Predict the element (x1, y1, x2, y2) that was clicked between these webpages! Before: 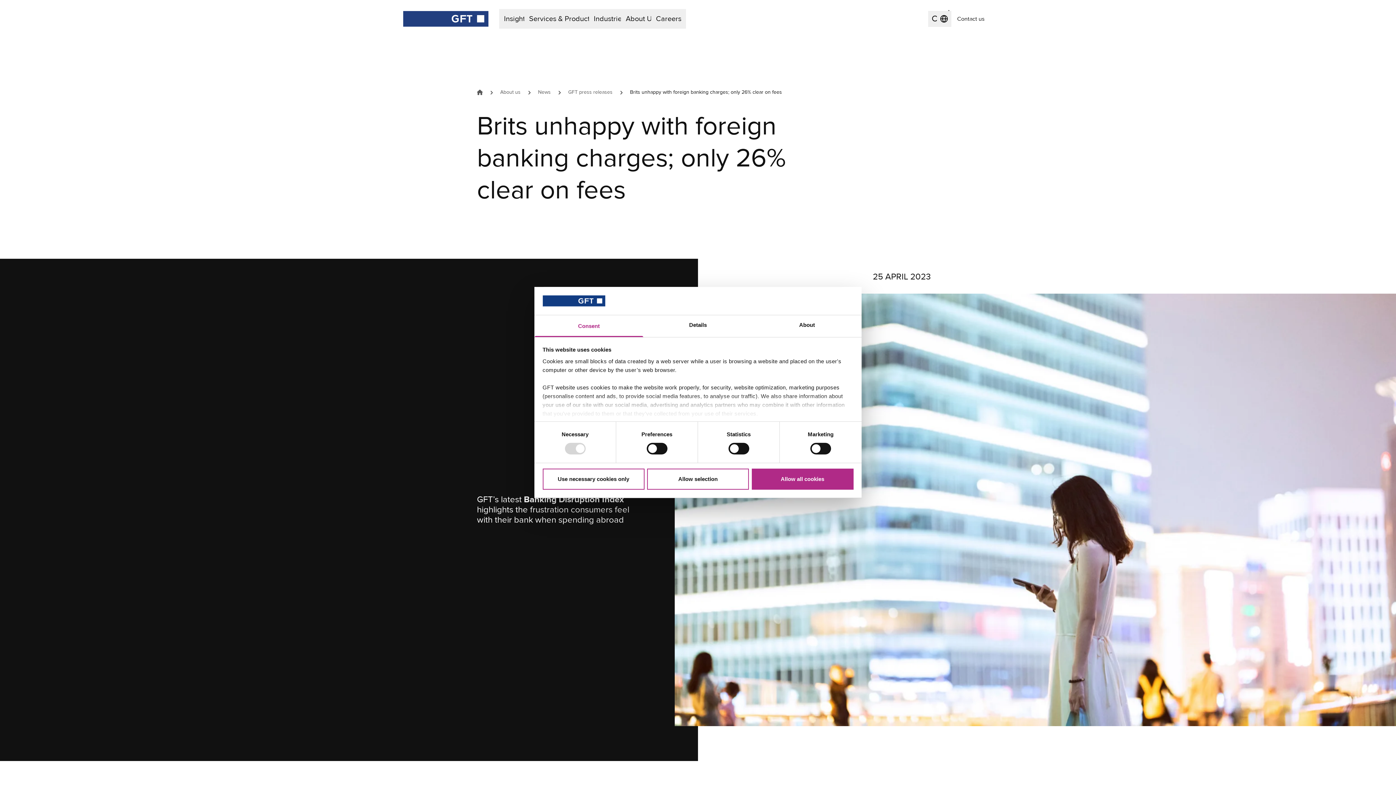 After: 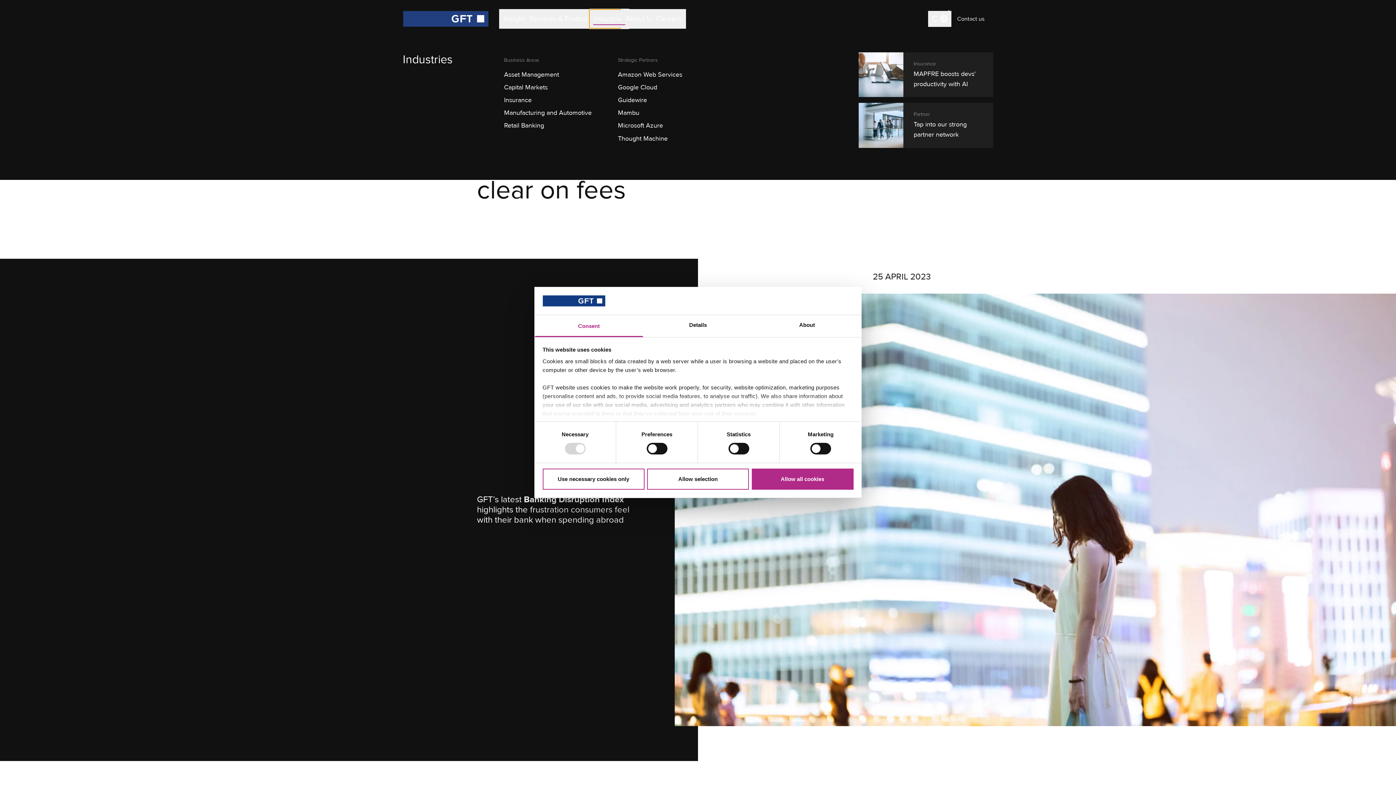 Action: bbox: (589, 9, 629, 28) label: ##!navNextLevel## Industries